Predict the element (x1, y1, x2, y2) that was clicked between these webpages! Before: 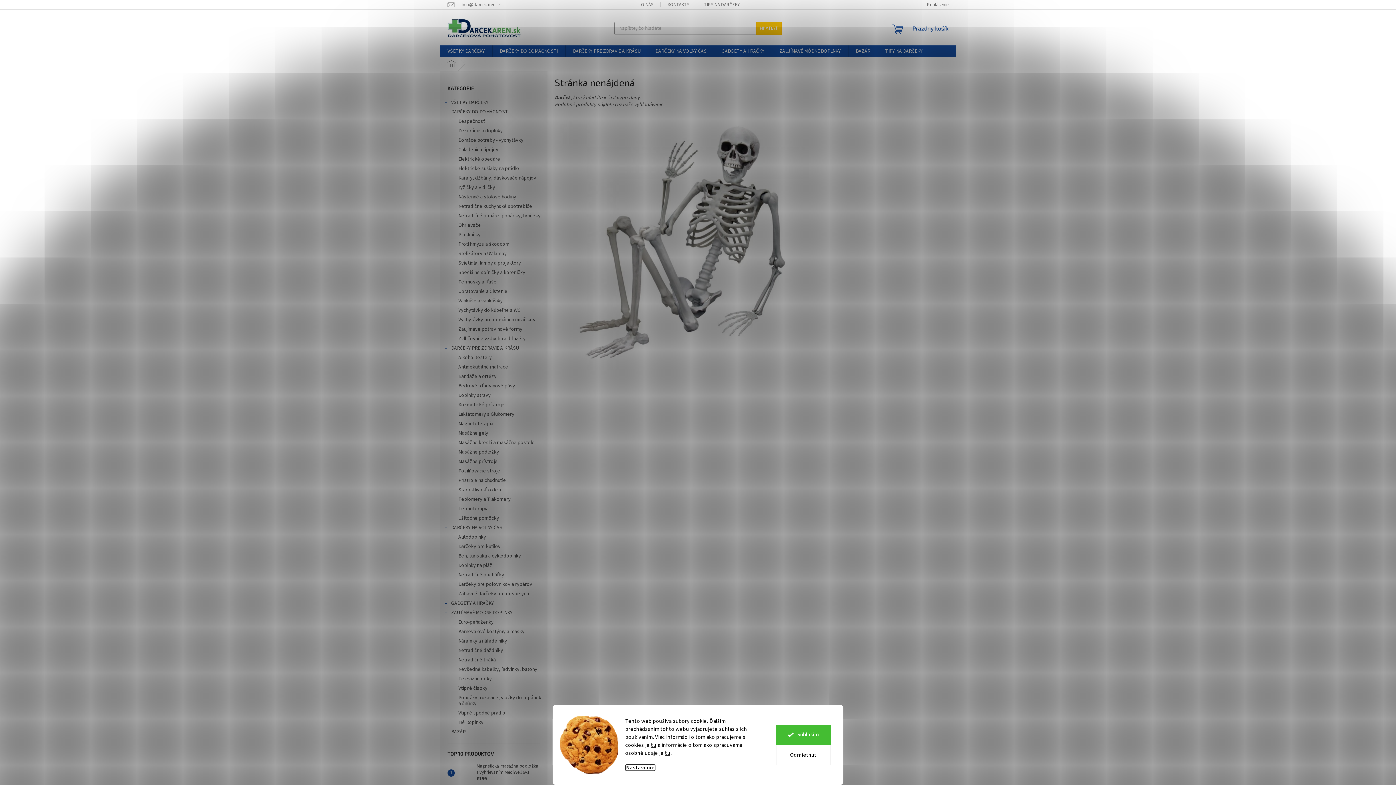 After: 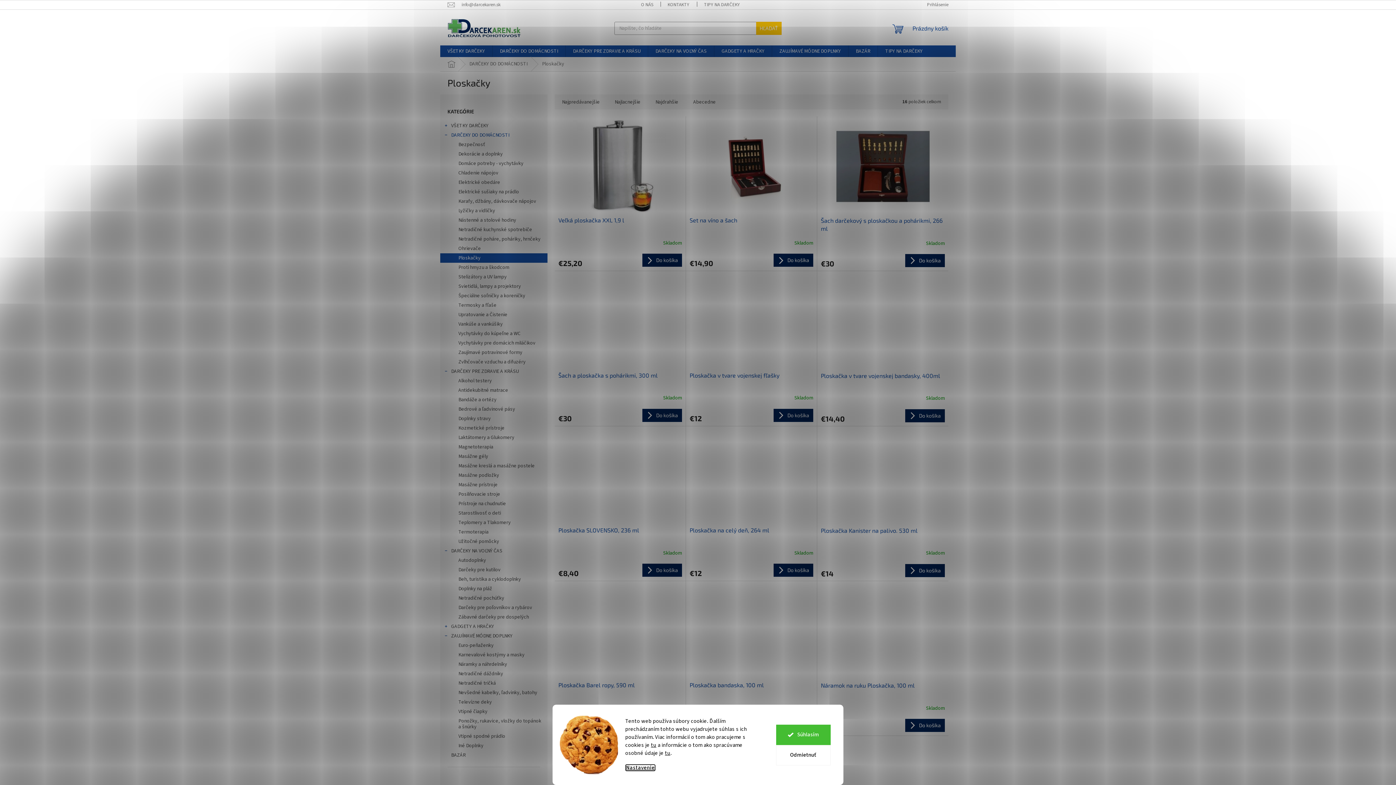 Action: bbox: (440, 230, 547, 239) label: Ploskačky